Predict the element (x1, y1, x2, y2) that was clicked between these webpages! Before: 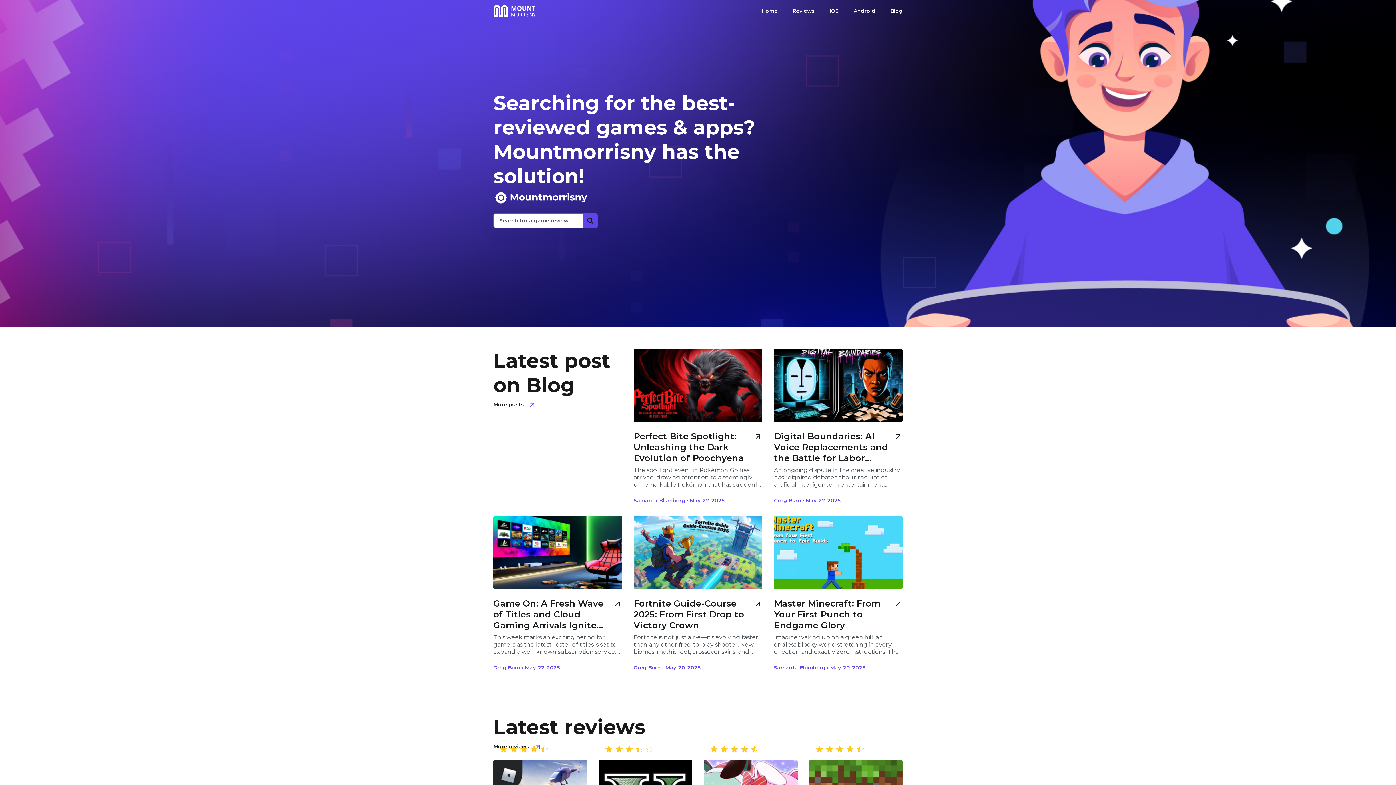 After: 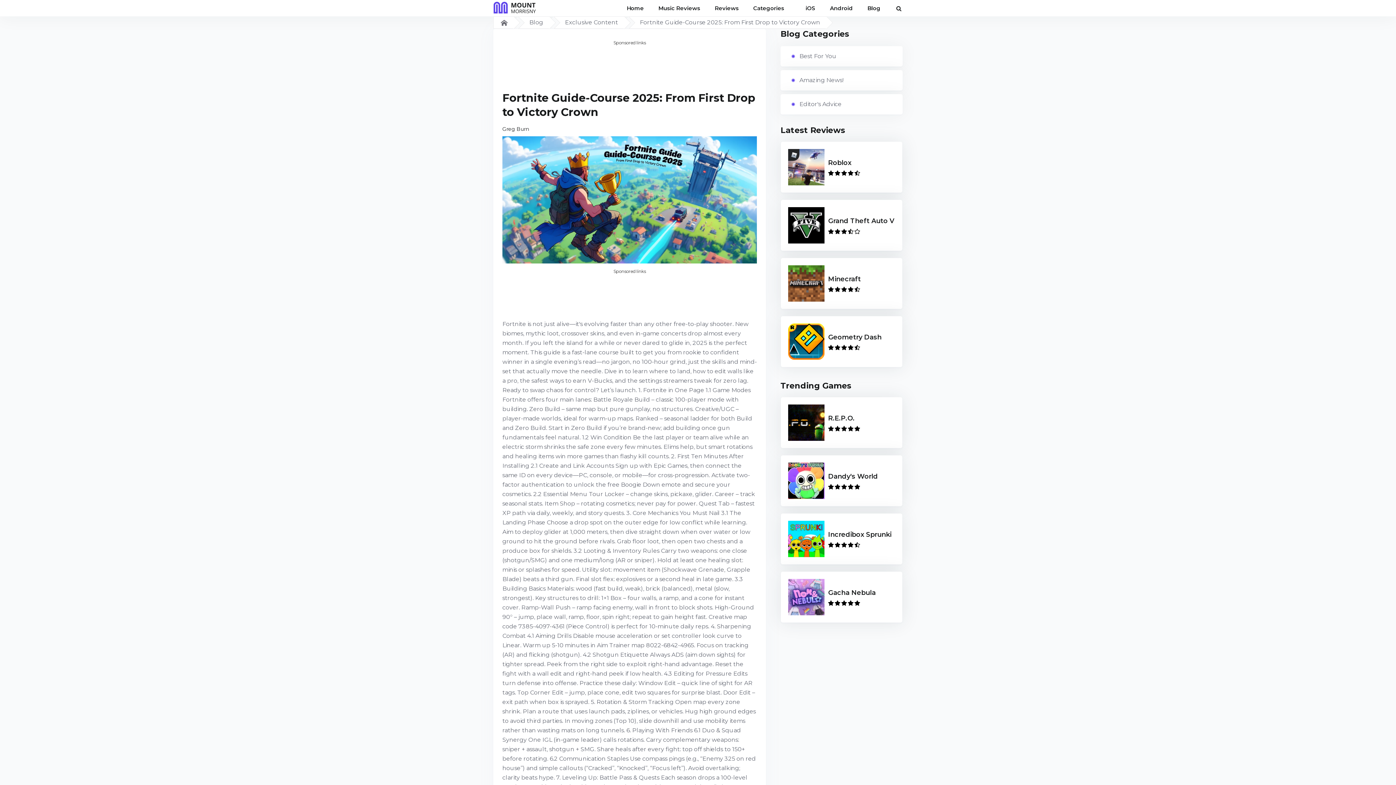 Action: label: Fortnite Guide-Course 2025: From First Drop to Victory Crown
Fortnite is not just alive—it's evolving faster than any other free-to-play shooter. New biomes, mythic loot, crossover skins, and even in-game concerts drop almost every month. If you left the island for a while or never dared to glide in, 2025 is the perfect moment. This guide is a fast-lane course built to get you from rookie to confident winner in a single evening’s read—no jargon, no 100-hour grind, just the skills and mind-set that actually move the needle. Dive in to learn where to land, how to edit walls like a pro, the safest ways to earn V-Bucks, and the settings streamers tweak for zero lag. Ready to swap chaos for control? Let’s launch. 1. Fortnite in One Page 1.1 Game Modes Fortnite offers four main lanes: Battle Royale Build – classic 100-player mode with building. Zero Build – same map but pure gunplay, no structures. Creative/UGC – player-made worlds, ideal for warm-up maps. Ranked – seasonal ladder for both Build and Zero Build. Start in Zero Build if you’re brand-new; add building once gun fundamentals feel natural. 1.2 Win Condition Be the last player or team alive while an electric storm shrinks the safe zone every few minutes. Elims help, but smart rotations and healing items win more games than flashy kill counts. 2. First Ten Minutes After Installing 2.1 Create and Link Accounts Sign up with Epic Games, then connect the same ID on every device—PC, console, or mobile—for cross-progression. Activate two-factor authentication to unlock the free Boogie Down emote and secure your cosmetics. 2.2 Essential Menu Tour Locker – change skins, pickaxe, glider. Career – track seasonal stats. Item Shop – rotating cosmetics; never pay for power. Quest Tab – fastest XP path via daily, weekly, and story quests. 3. Core Mechanics You Must Nail 3.1 The Landing Phase Choose a drop spot on the outer edge for low conflict while learning. Aim to deploy glider at 1,000 meters, then dive straight down when over water or low ground to hit the ground before rivals. Grab floor loot, then open two chests and a produce box for shields. 3.2 Looting & Inventory Rules Carry two weapons: one close (shotgun/SMG) and one medium/long (AR or sniper). Hold at least one healing slot: minis or splashes for speed. Utility slot: movement item (Shockwave Grenade, Grapple Blade) beats a third gun. Final slot flex: explosives or a second heal in late game. 3.3 Building Basics Materials: wood (fast build, weak), brick (balanced), metal (slow, strongest). Key structures to drill: 1×1 Box – four walls, a ramp, and a cone for instant cover. Ramp-Wall Push – ramp facing enemy, wall in front to block shots. High-Ground 90° – jump, place wall, ramp, floor, spin right; repeat to gain height fast. Creative map code 7385-4097-4361 (Piece Control) is perfect for 10-minute daily reps. 4. Sharpening Combat 4.1 Aiming Drills Disable mouse acceleration or set controller look curve to Linear. Warm up 5-10 minutes in Aim Trainer map 8022-6842-4965. Focus on tracking (AR) and flicking (shotgun). 4.2 Shotgun Etiquette Always ADS (aim down sights) for tighter spread. Peek from the right side to exploit right-hand advantage. Reset the fight with a wall edit and right-hand peek if low health. 4.3 Editing for Pressure Edits turn defense into offense. Practice these daily: Window Edit – quick line of sight for AR tags. Top Corner Edit – jump, place cone, edit two squares for surprise blast. Door Edit – exit path when box is sprayed. 5. Rotation & Storm Tracking Open map every zone shrink. Plan a route that uses launch pads, ziplines, or vehicles. Hug high ground edges to avoid third parties. In moving zones (Top 10), slide downhill and use mobility items rather than wasting mats on long tunnels. 6. Playing With Friends 6.1 Duo & Squad Synergy One IGL (in-game leader) calls rotations. Carry complementary weapons: sniper + assault, shotgun + SMG. Share heals after every fight: top off shields to 150+ before rotating. 6.2 Communication Staples Use compass pings (e.g., “Enemy 325 on red house”) and simple callouts (“Cracked”, “Knocked”, “Focus left”). Avoid overtalking; clarity beats hype. 7. Leveling Up: Battle Pass & Quests Each season drops a 100-level Battle Pass with exclusive skins and V-Bucks. The quickest XP stack is: Daily bonus quests (45K XP for three simple tasks). Weekly story quests (30-60K each). Milestones like “Outlast opponents” passively climb as you play. Play Save the World PvE once a week; its daily login XP can fund half a Battle Pass without extra matches. 8. Best Settings for Smooth Frames 8.1 PC Set Display Mode to Performance, 160-240 FPS cap, View Distance on Medium, Textures Low, Shadows Off. Enable DLSS Quality if on RTX 20-series or newer. 8.2 Console & Mobile On PS5/Series X choose 120 Hz mode in system settings, then “Performance Mode” inside Fortnite. Lower Motion Blur and turn off gyro unless you practice it intentionally. 8.3 Keybind Philosophy Separate build from edit: e.g., E (wall) Q (ramp) F (floor) V (edit). Keep thumbs on sticks: map jump to a paddle or L3 if on controller. 9. Protecting Your Wallet Never buy V-Bucks outside the in-game store; third-party sites risk bans. Use the “Support-A-Creator” code of your favorite streamer to send them 5 % at no extra cost. Track spending in the Epic Games parental dashboard to avoid surprises. 10. Building a Practice Routine Consistency beats marathon sessions. A 30-minute template: 5 min free build warm-up (Creative). 10 min aim trainer. 5 min edit map. 10 min real matches or Zone Wars. Log highlights with the built-in replay tool; review one mistake per day and set a micro-goal for next session. 11. Advanced Resources YouTube: SypherPK for meta breakdowns, Jivan for ranked tutorials. Trackers: fortnitetracker.com to audit stats and set KPIs. Scrims: Join “Open Scrims” Discord for low-pressure competitive lobbies. Conclusion: Your Fast Track to the Crown You now own the blueprint: smart drops, clean inventory logic, sniper-level aim, and edits that turn defense into instant offense. Keep sessions short but focused, review replays, and lean on Creative maps for mechanical grind. Most players plateau by repeating bad habits; you’ll trend upward by drilling purposefully and rotating with intent. Remember: shields before ego, height before hype, and fun before everything. See you on the Island—your Victory Crown is waiting.  
Greg Burn
May-20-2025 bbox: (633, 516, 762, 671)